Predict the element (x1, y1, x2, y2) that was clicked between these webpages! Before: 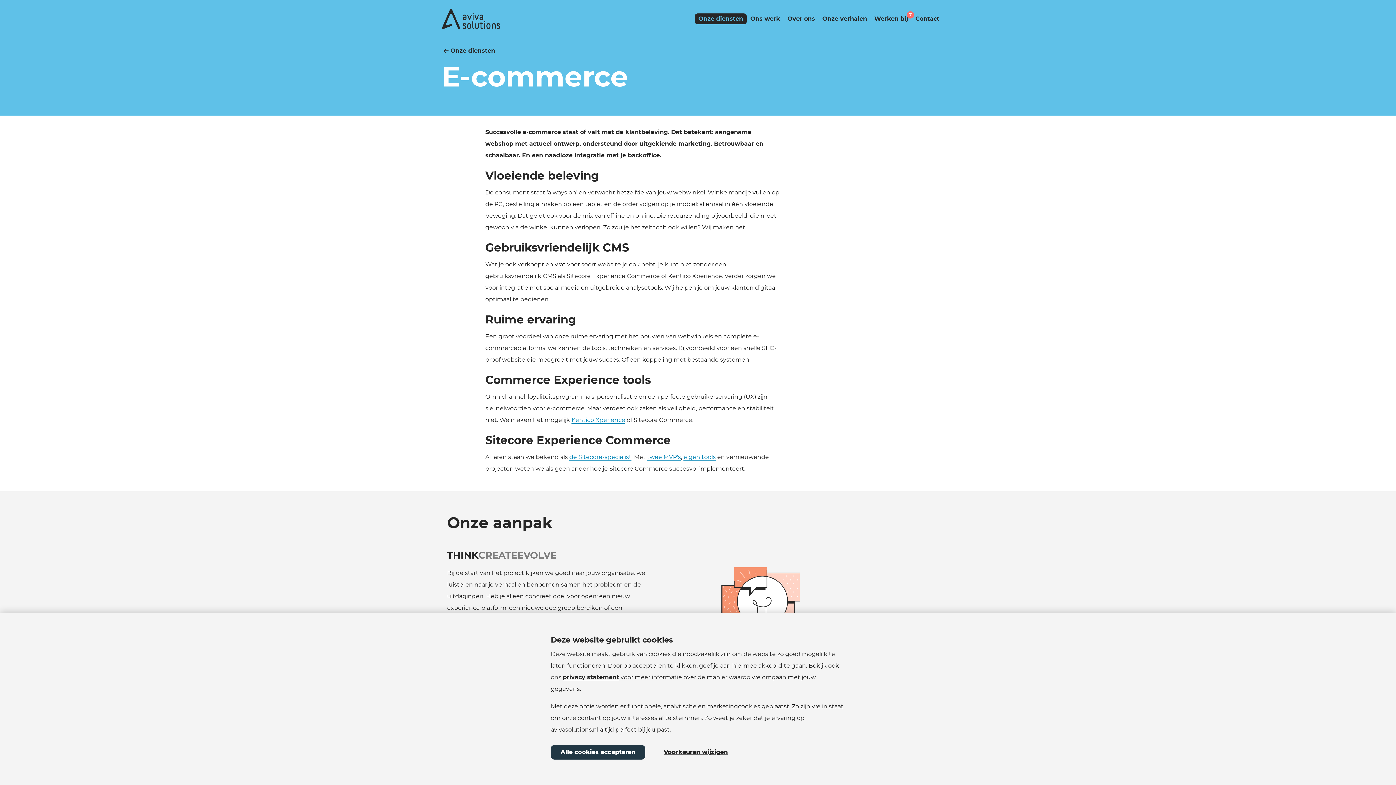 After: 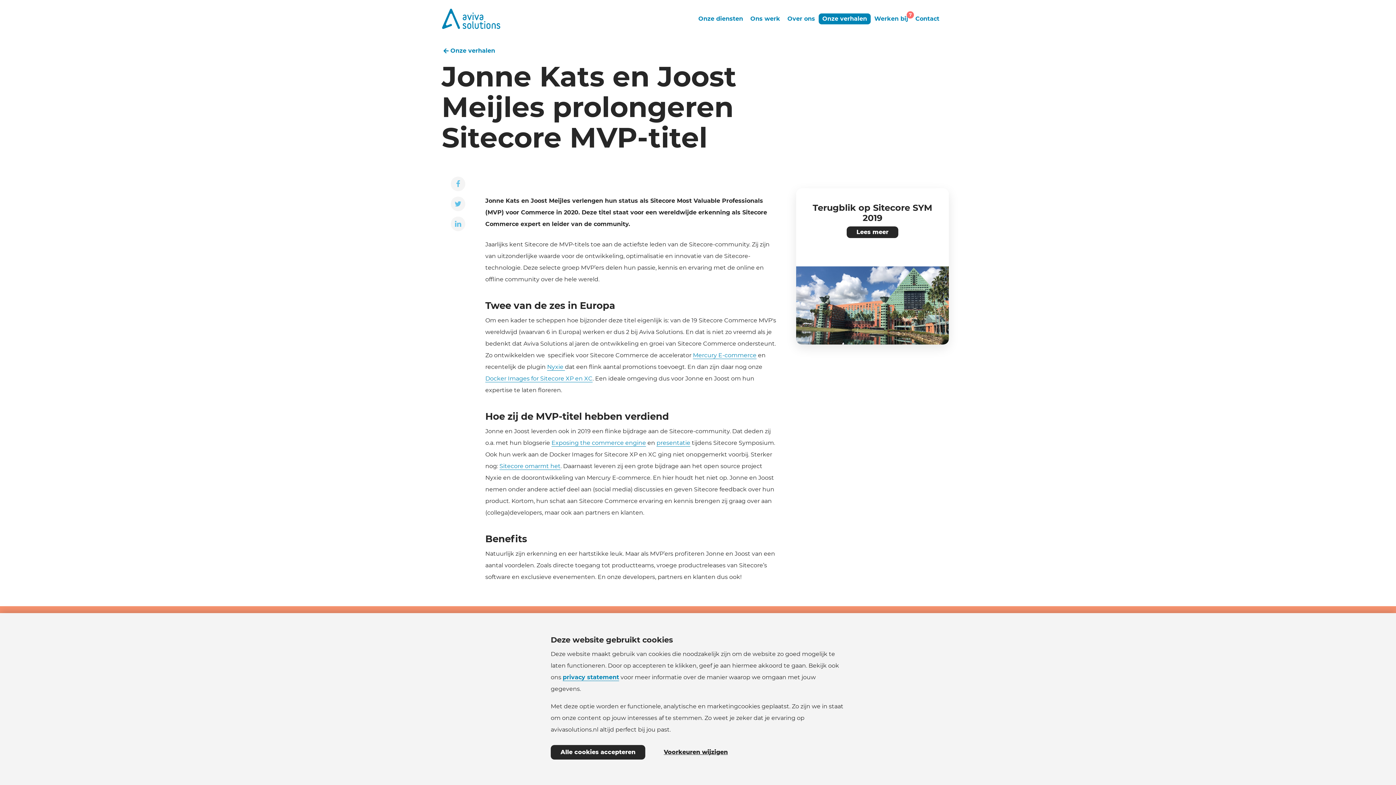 Action: bbox: (647, 453, 681, 460) label: twee MVP's